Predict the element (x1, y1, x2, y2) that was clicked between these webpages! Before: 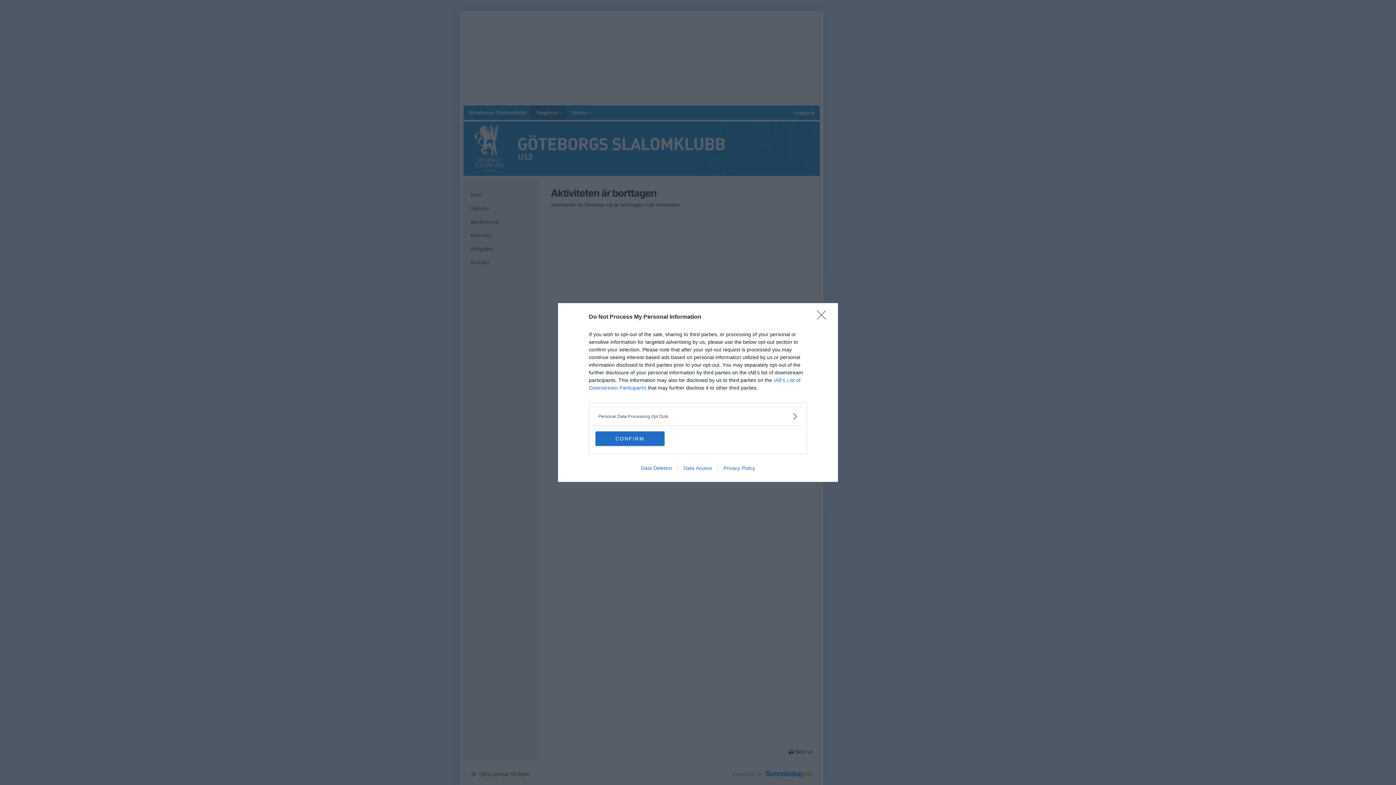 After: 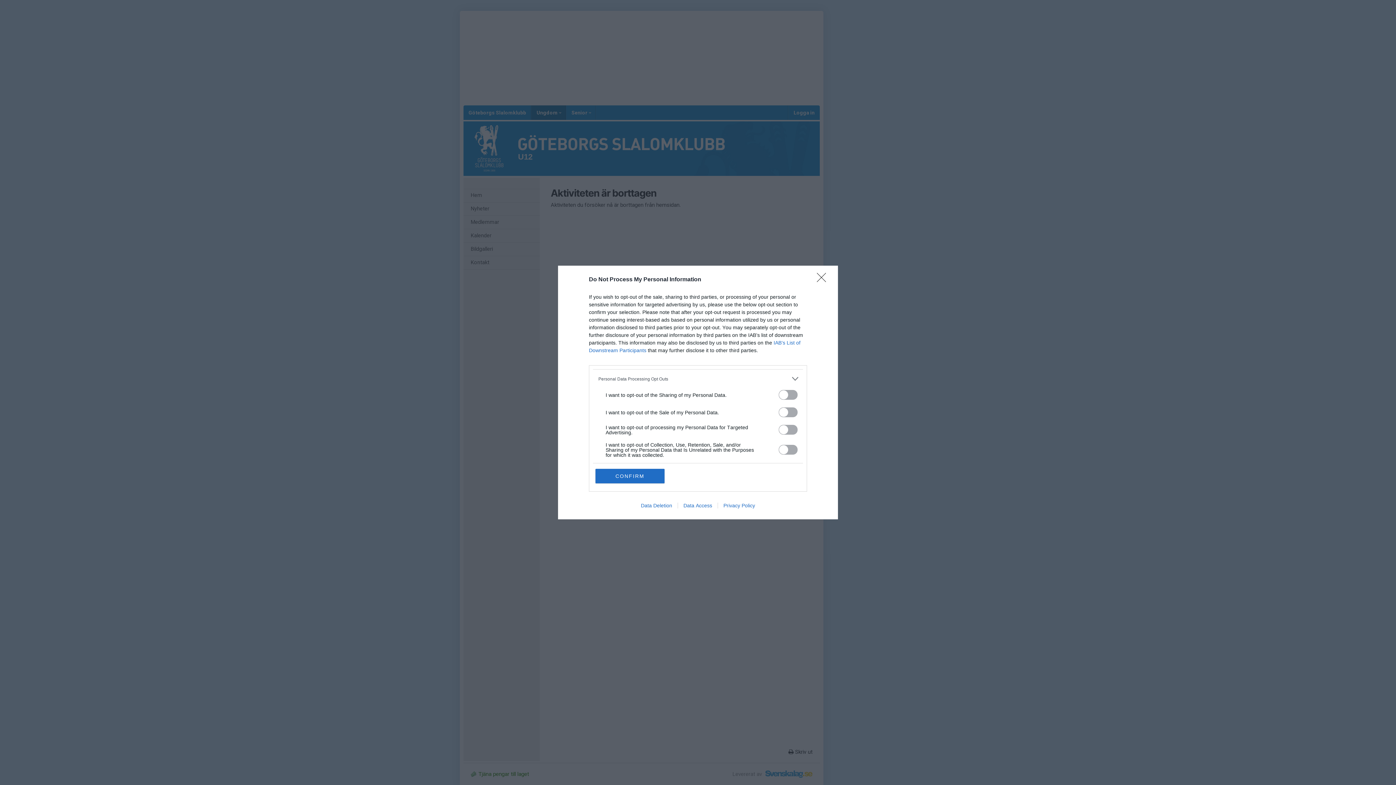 Action: bbox: (598, 412, 797, 420) label: Opt-Outs